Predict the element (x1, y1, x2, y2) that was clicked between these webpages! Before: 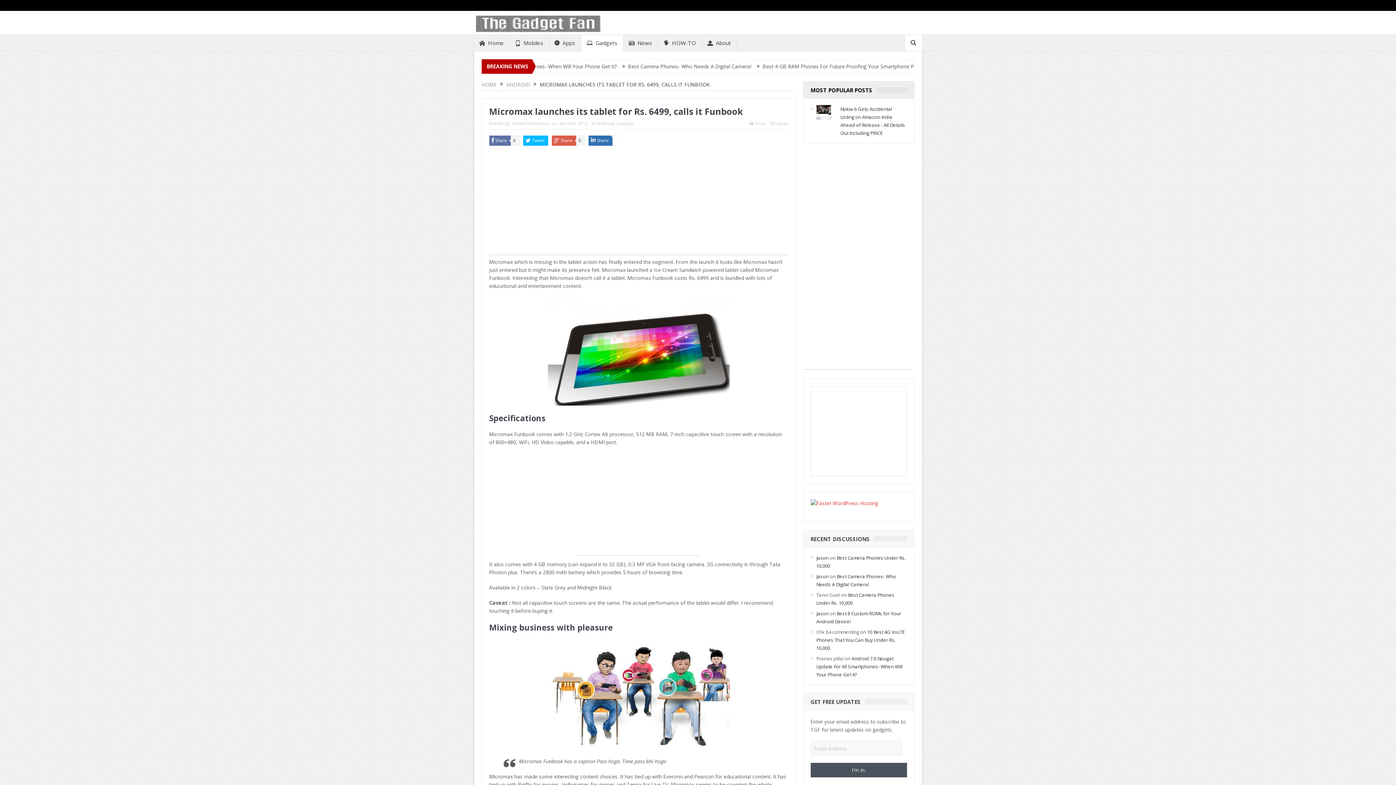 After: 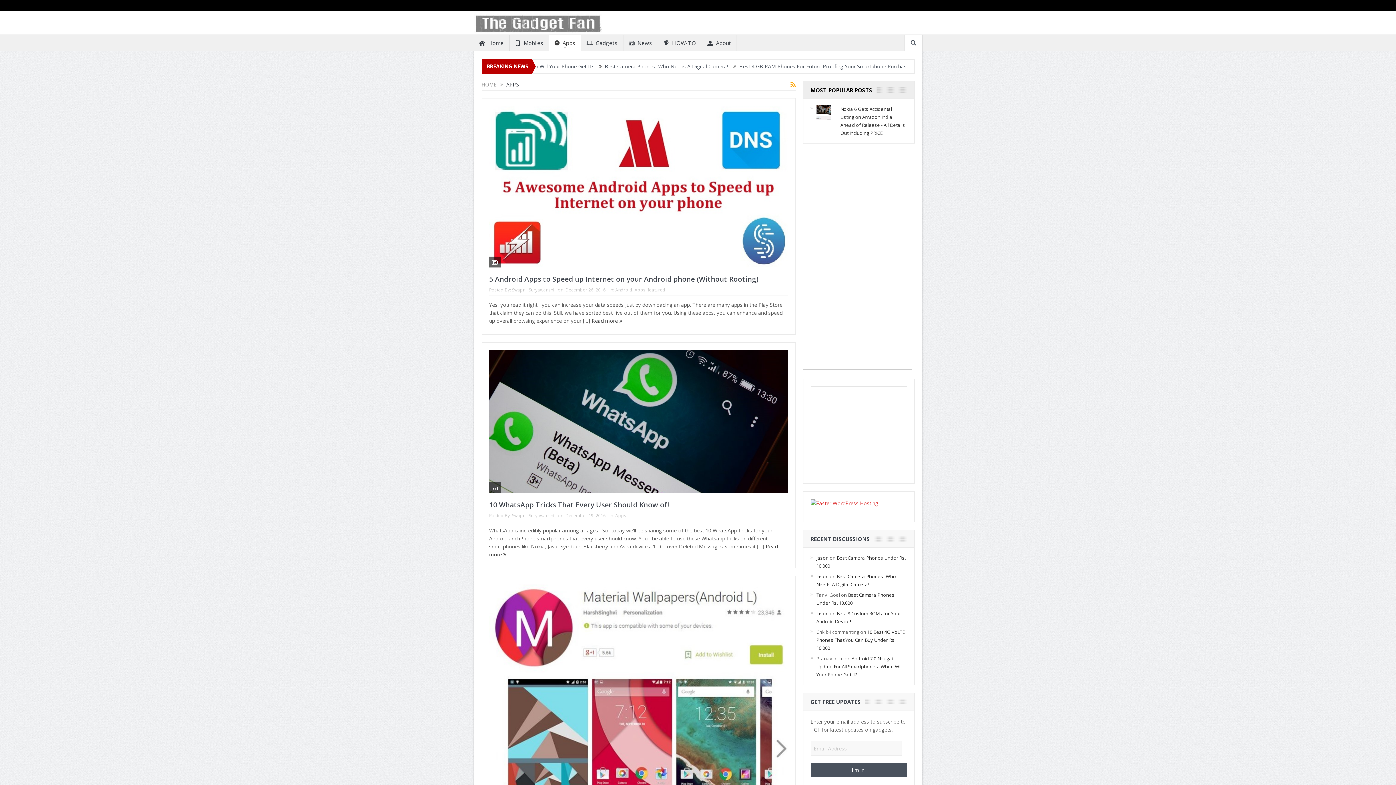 Action: bbox: (549, 34, 580, 50) label: Apps